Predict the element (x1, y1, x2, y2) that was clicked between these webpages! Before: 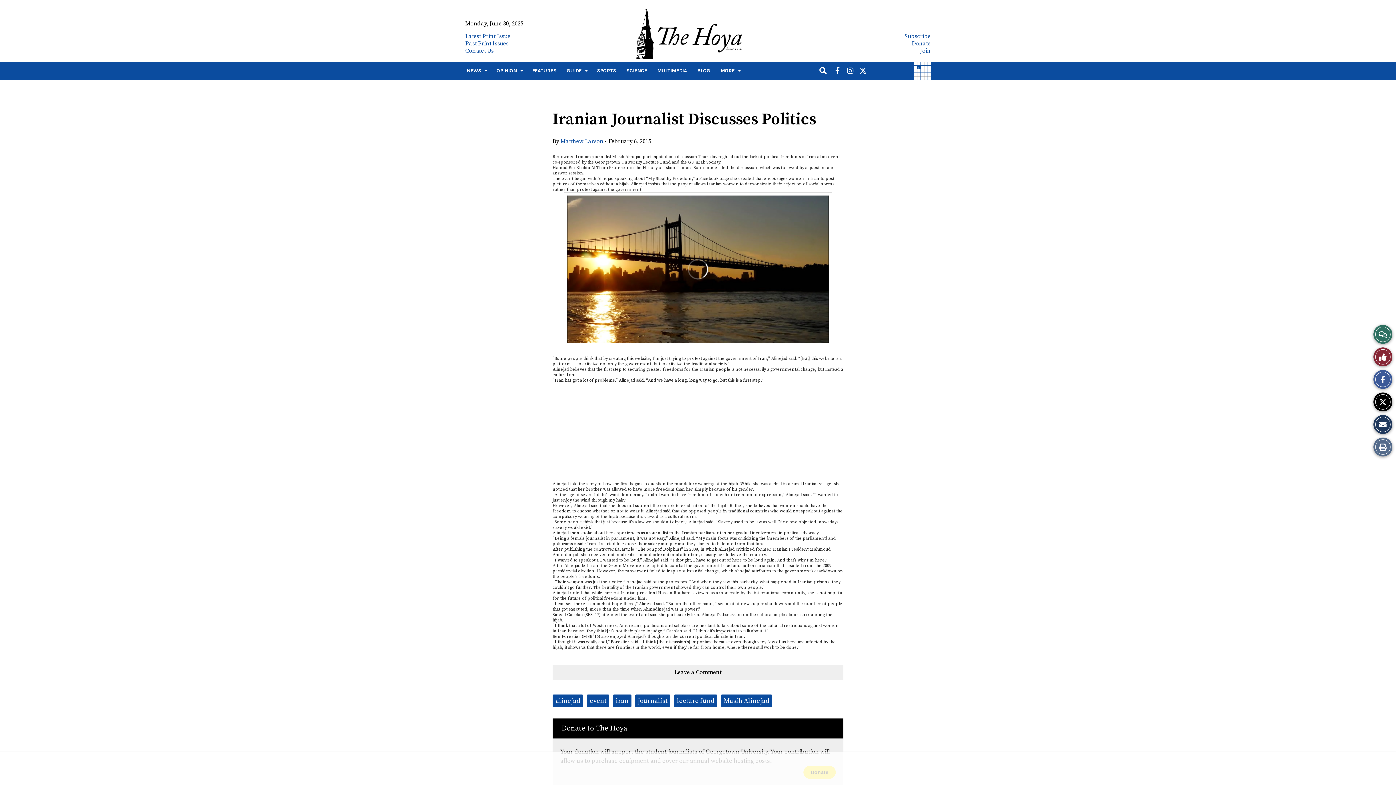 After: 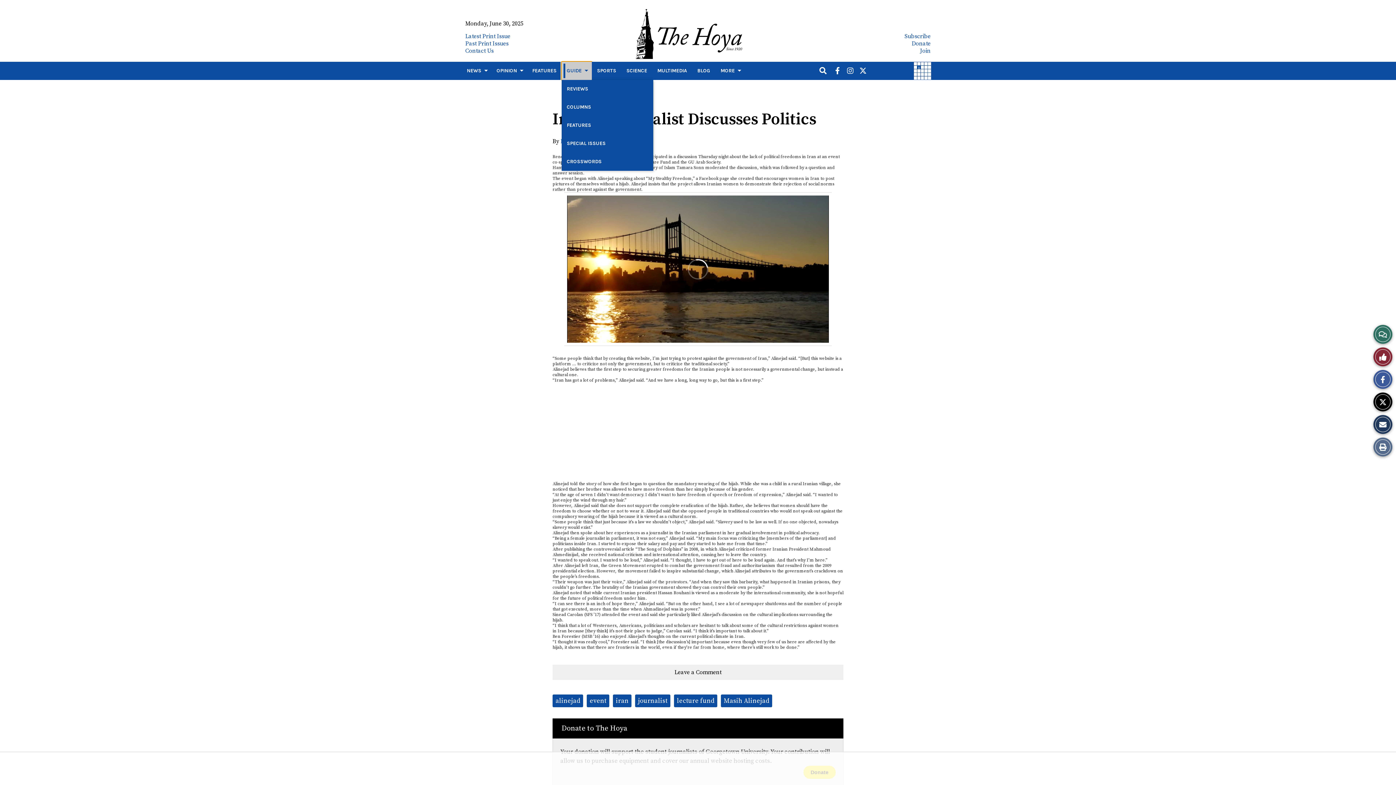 Action: label: GUIDE bbox: (561, 61, 592, 80)